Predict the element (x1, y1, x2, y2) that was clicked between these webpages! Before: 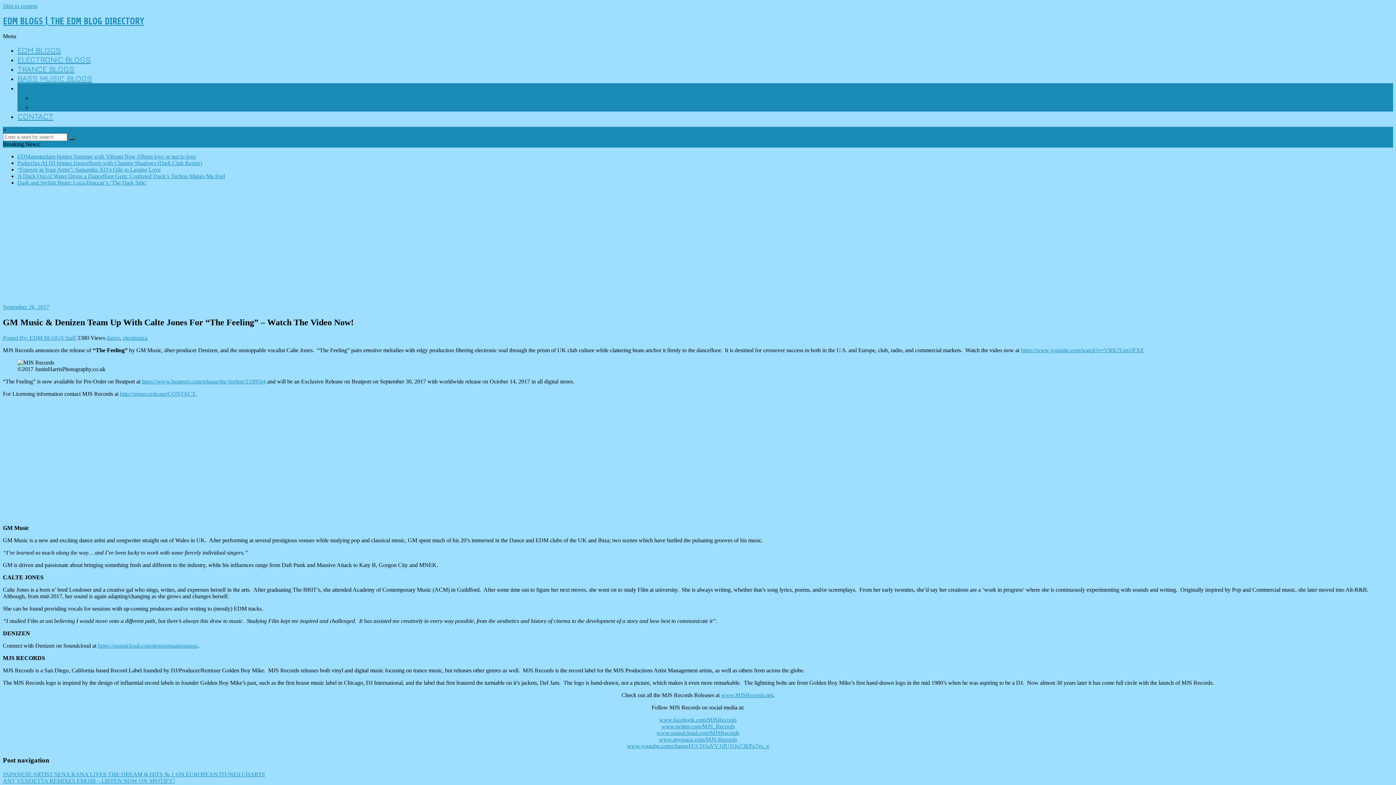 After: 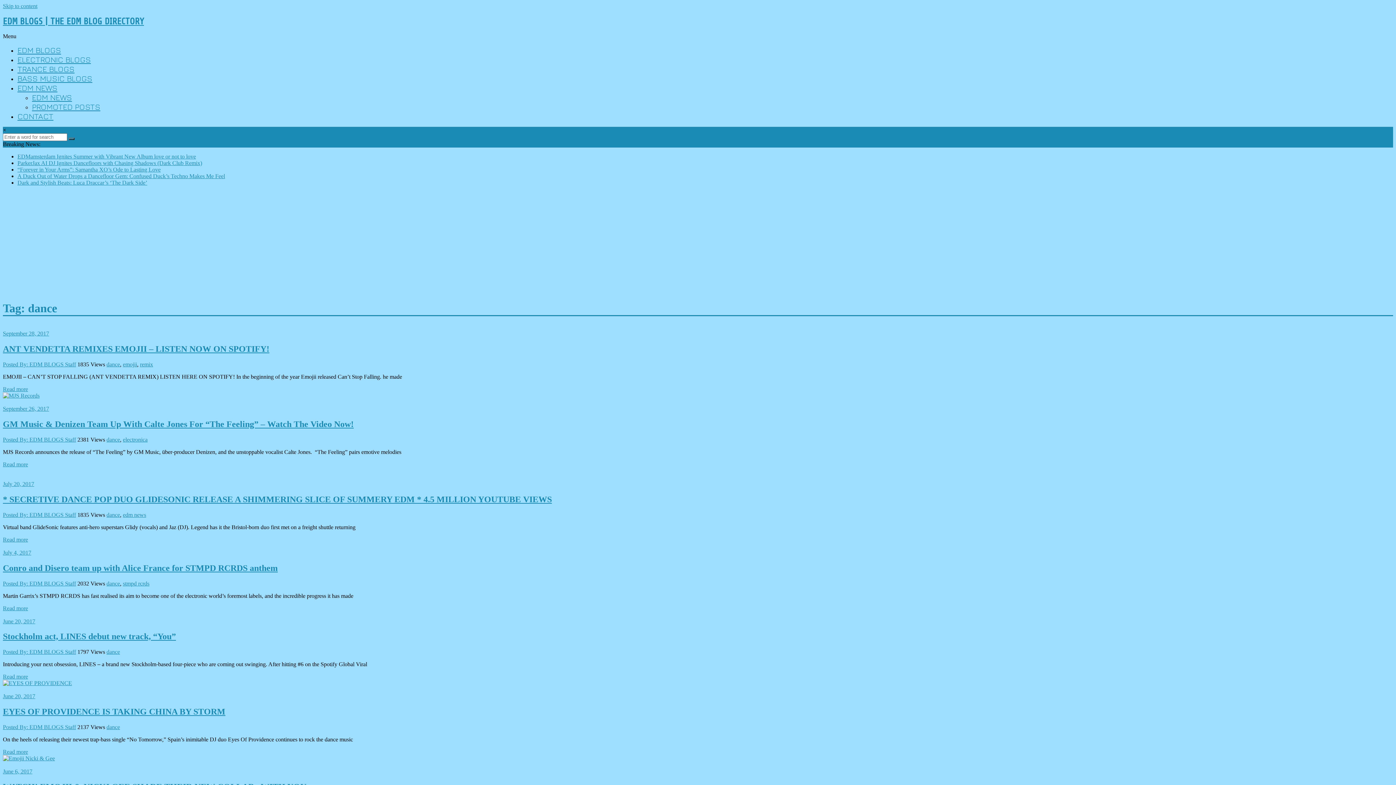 Action: label: dance bbox: (106, 335, 120, 341)